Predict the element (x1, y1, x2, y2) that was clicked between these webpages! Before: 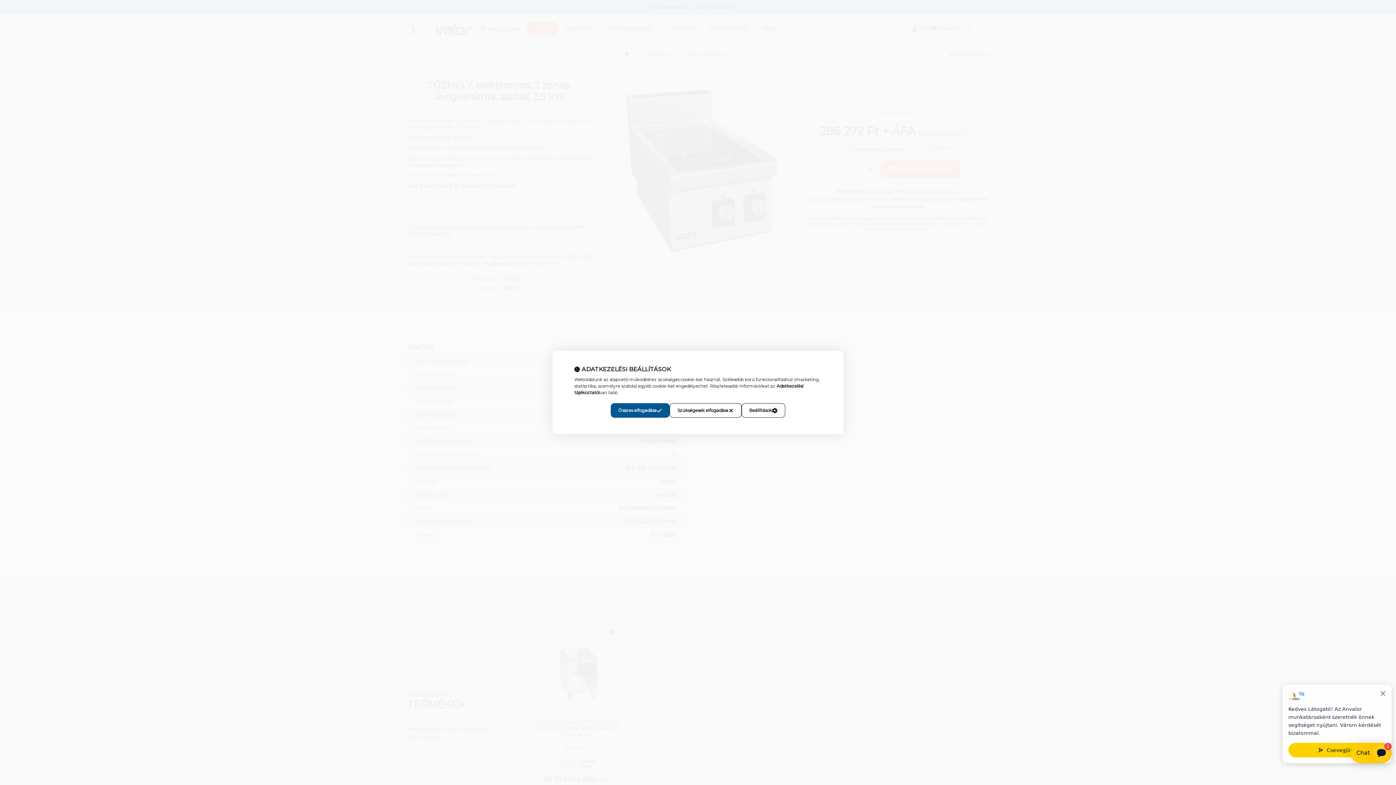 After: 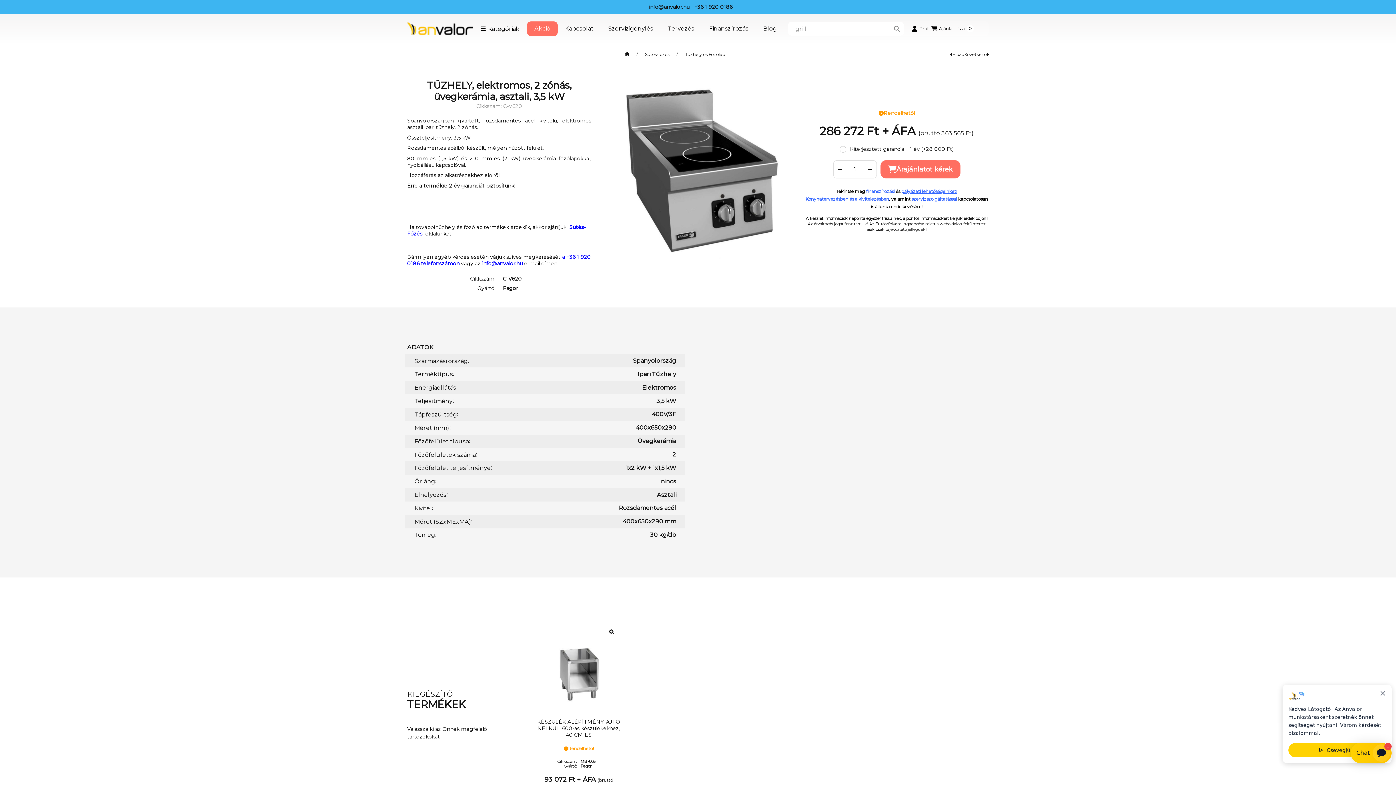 Action: label: Szükségesek elfogadása bbox: (669, 403, 741, 418)